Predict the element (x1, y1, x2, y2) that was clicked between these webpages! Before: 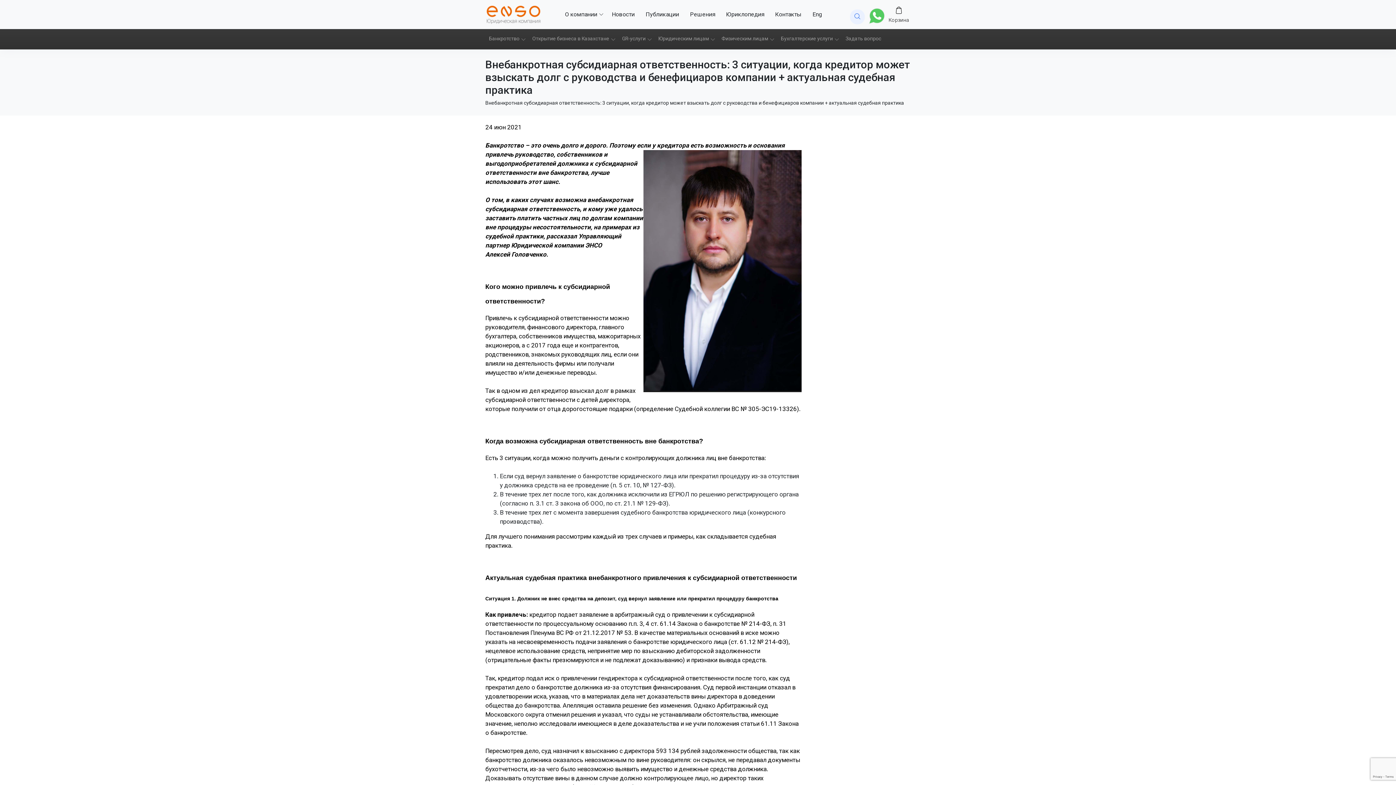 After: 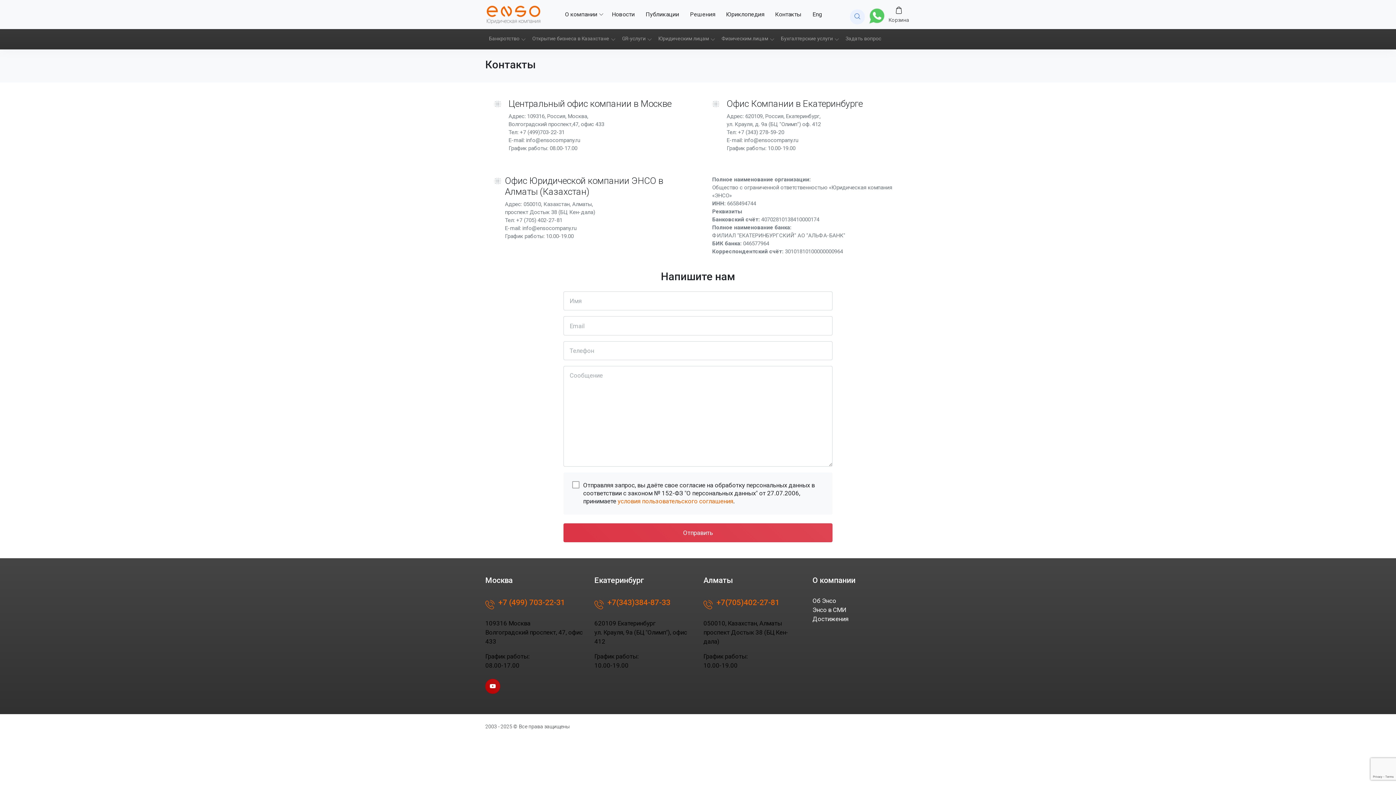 Action: label: Контакты bbox: (769, 0, 807, 29)